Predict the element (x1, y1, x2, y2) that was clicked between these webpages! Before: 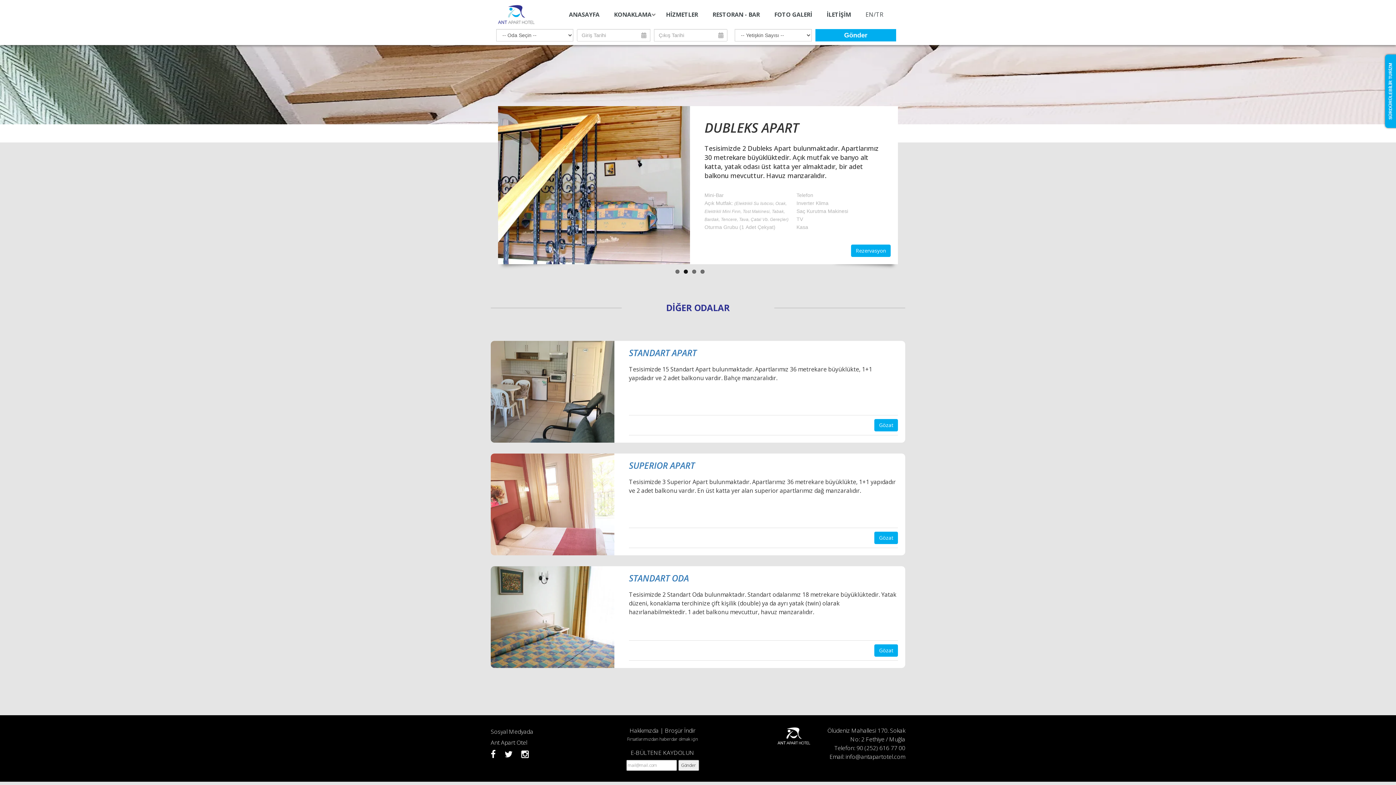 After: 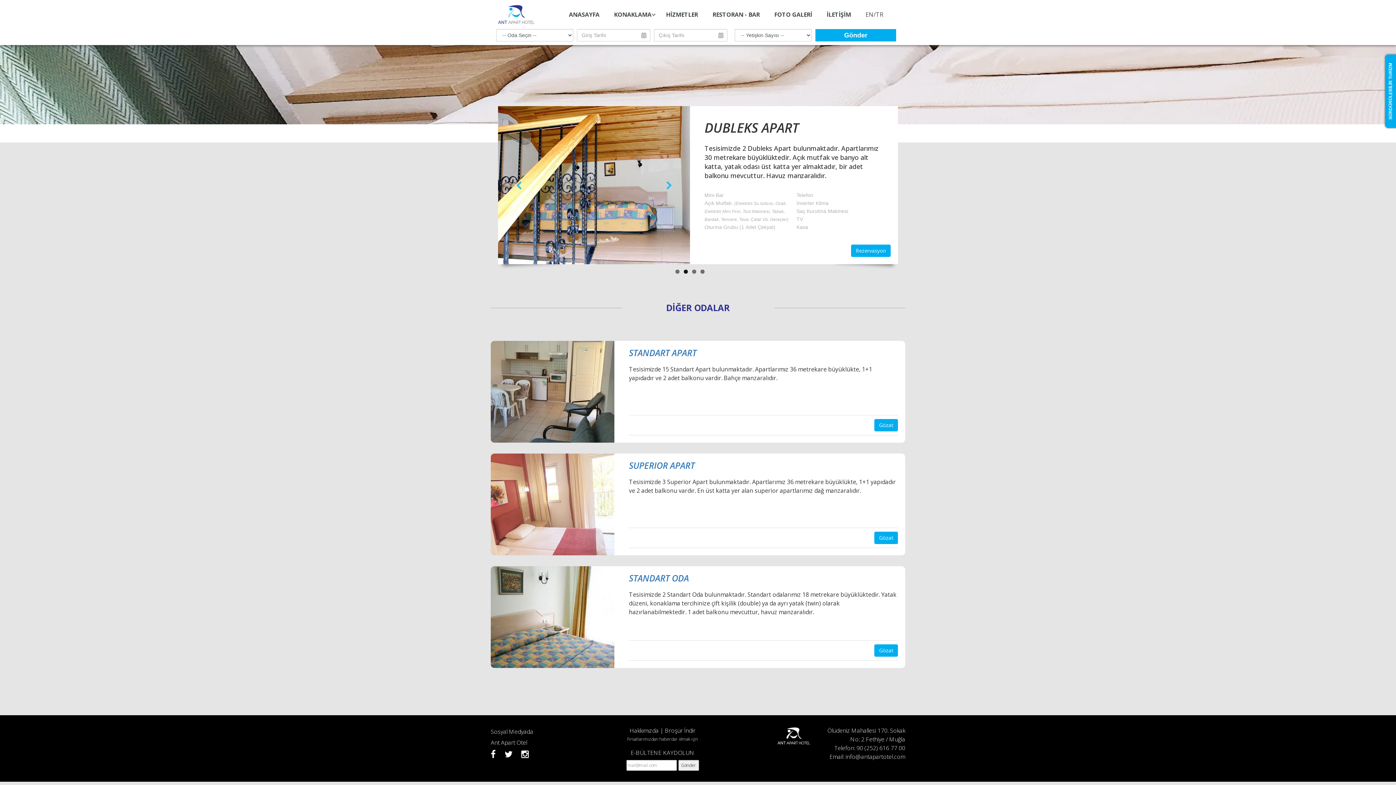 Action: bbox: (684, 269, 688, 273) label: 2